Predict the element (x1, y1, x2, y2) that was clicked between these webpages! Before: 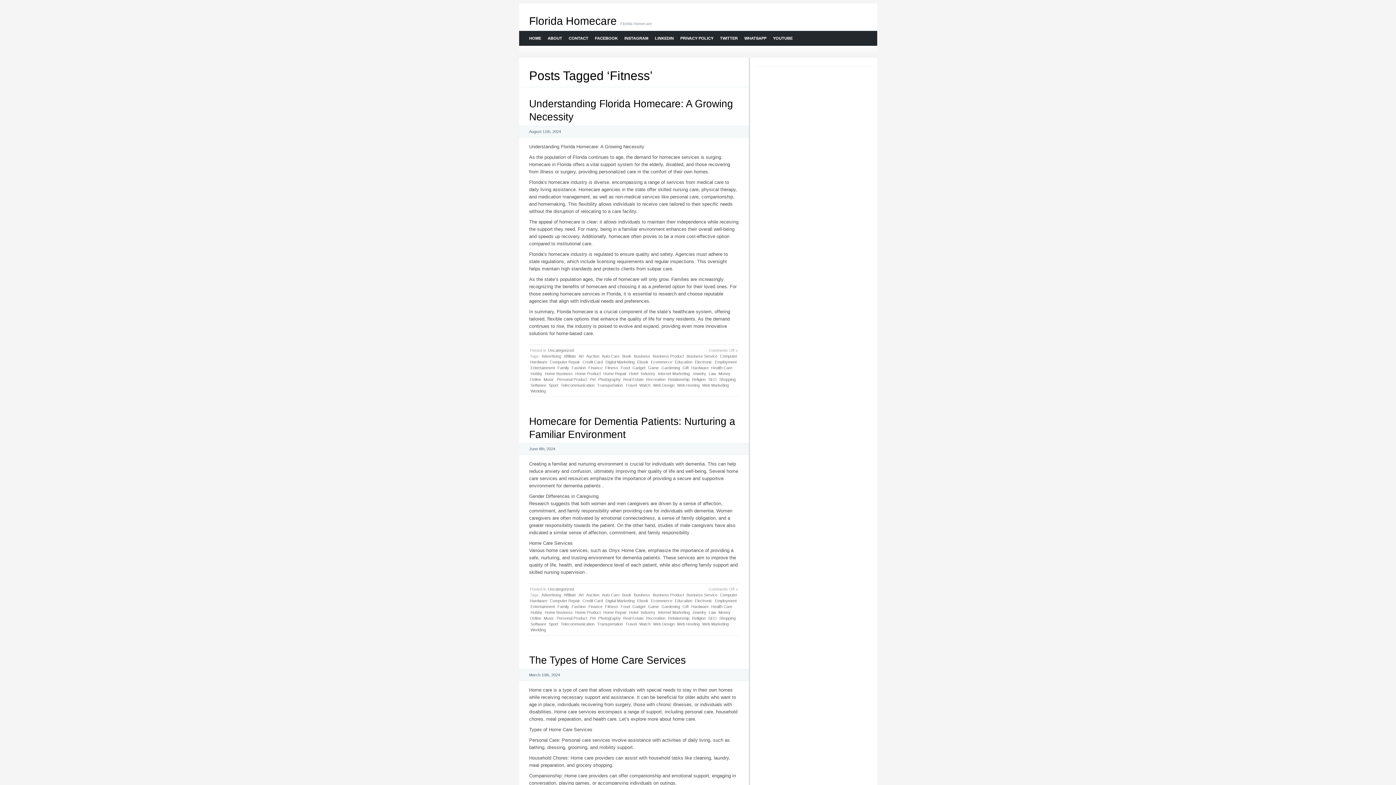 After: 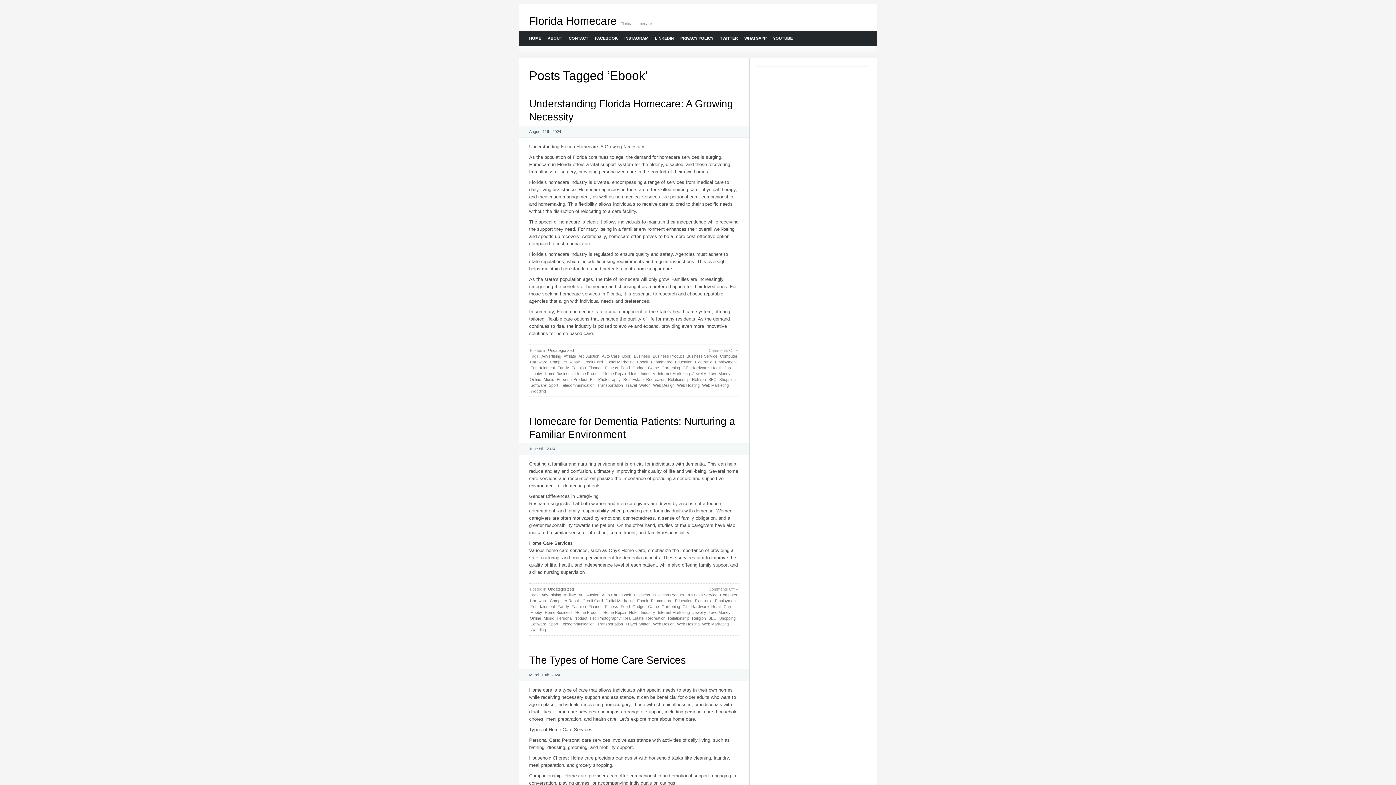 Action: bbox: (636, 598, 649, 604) label: Ebook